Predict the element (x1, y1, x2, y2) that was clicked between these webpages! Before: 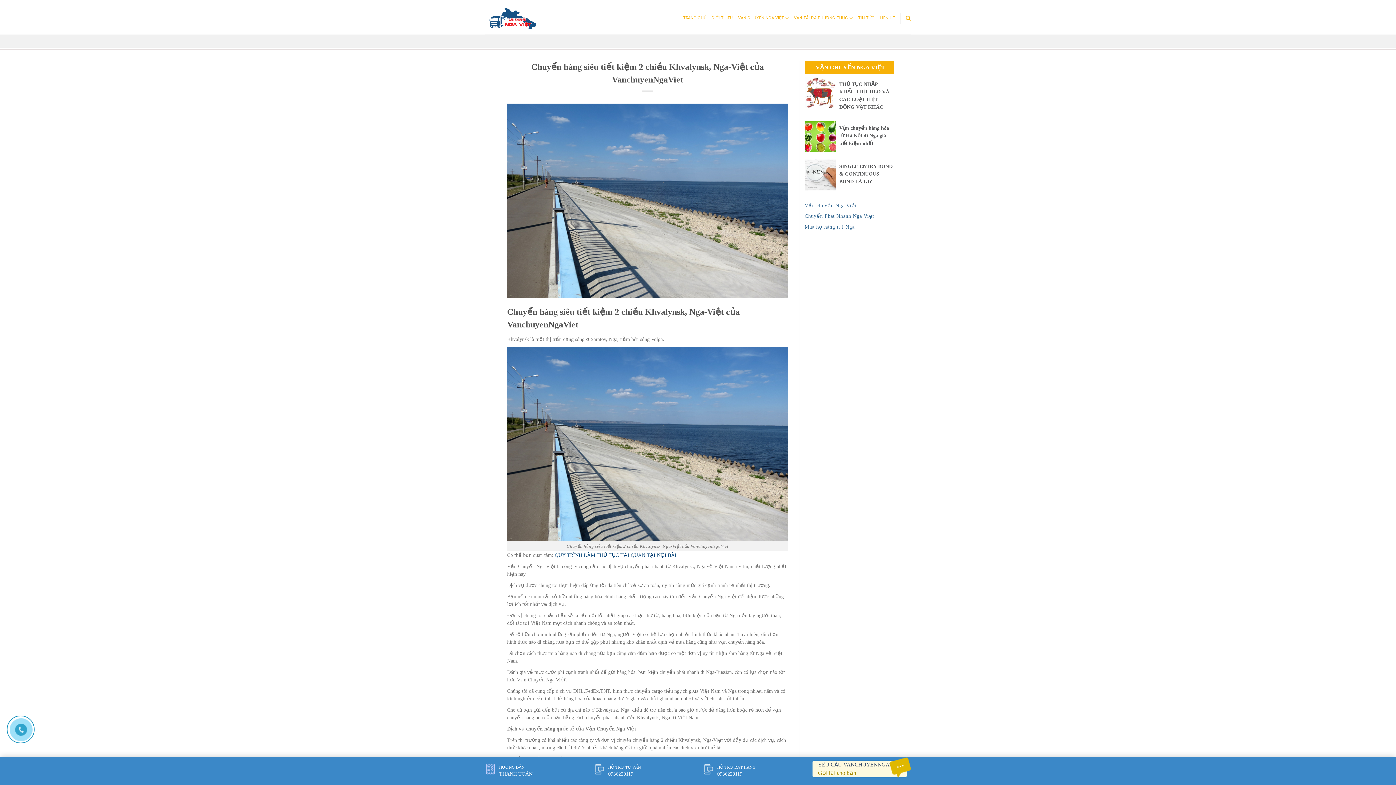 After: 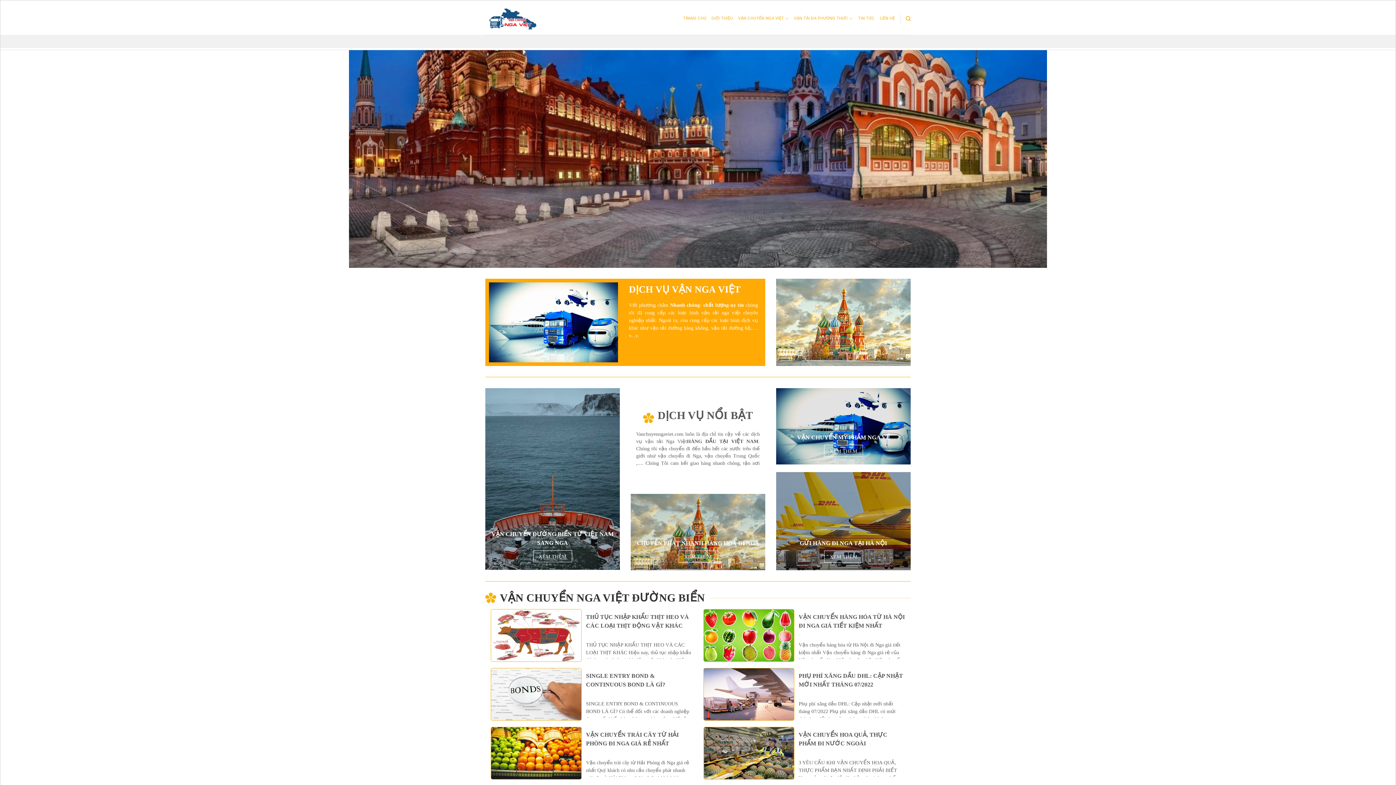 Action: bbox: (804, 202, 857, 208) label: Vận chuyển Nga Việt